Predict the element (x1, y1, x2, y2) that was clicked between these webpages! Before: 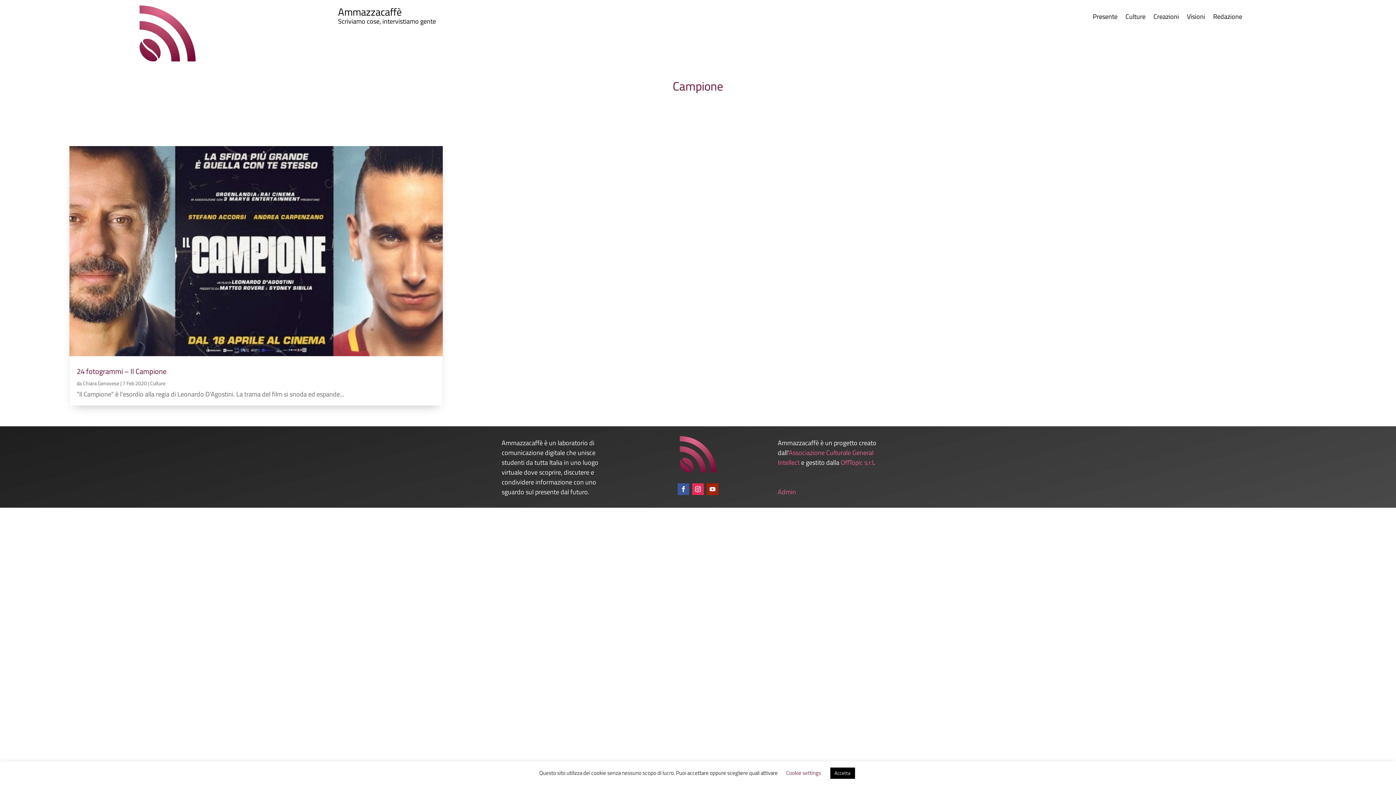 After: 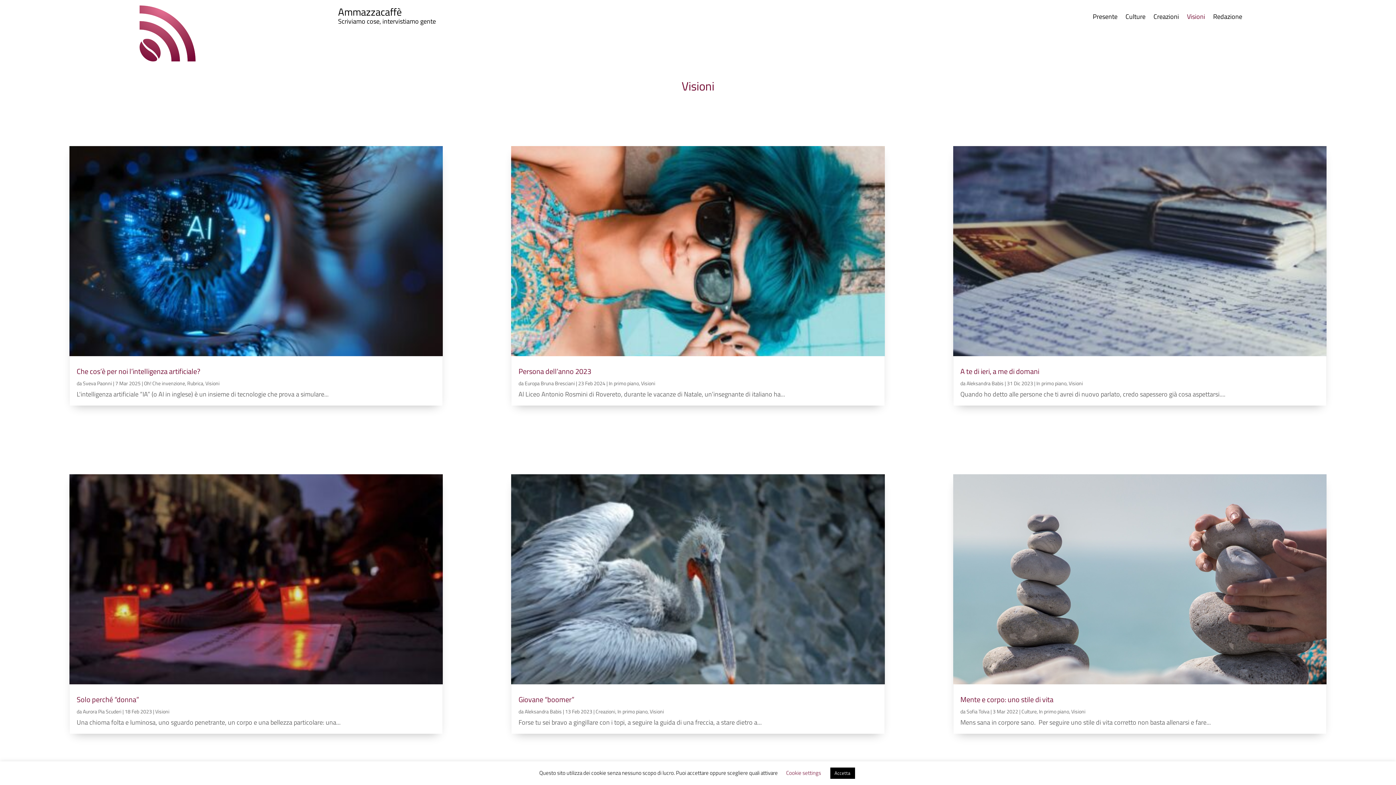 Action: label: Visioni bbox: (1187, 14, 1205, 22)